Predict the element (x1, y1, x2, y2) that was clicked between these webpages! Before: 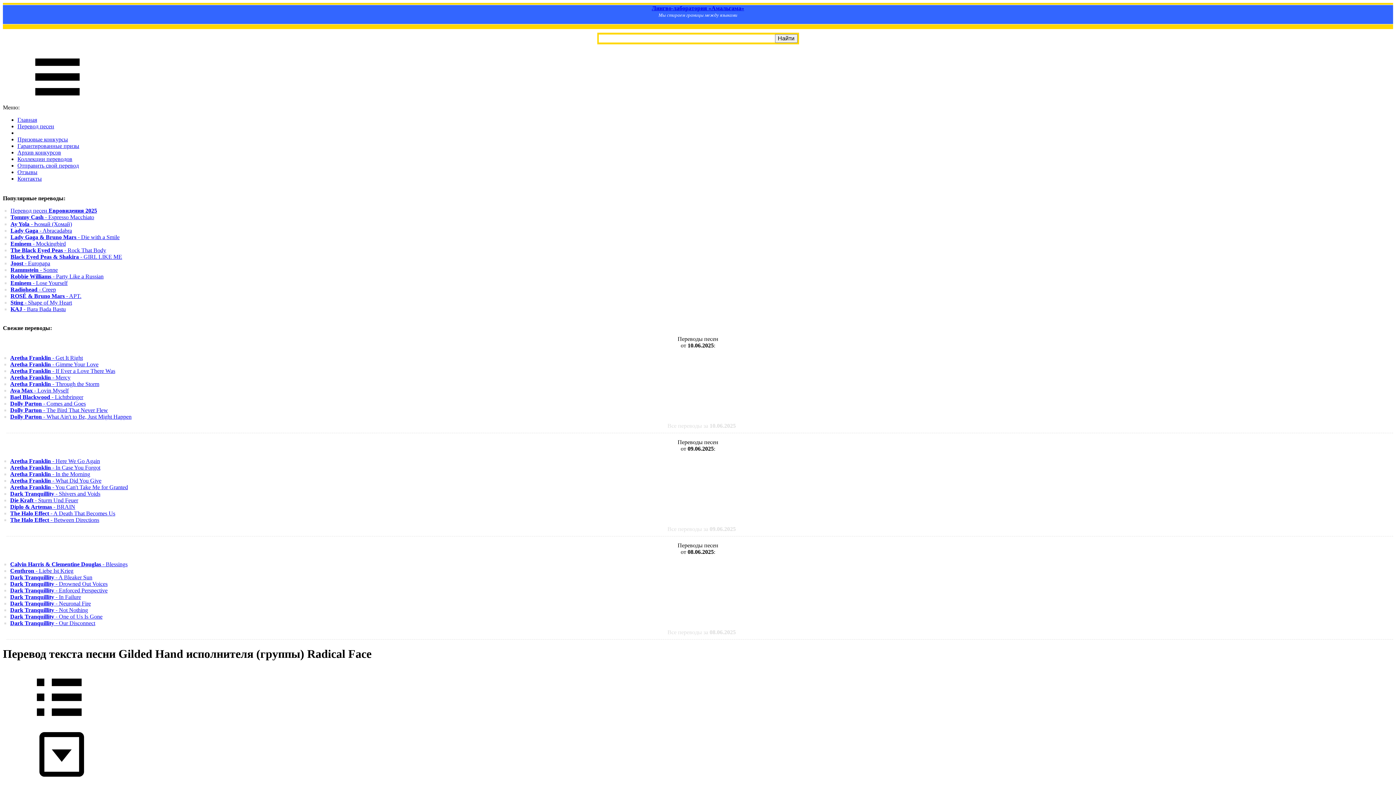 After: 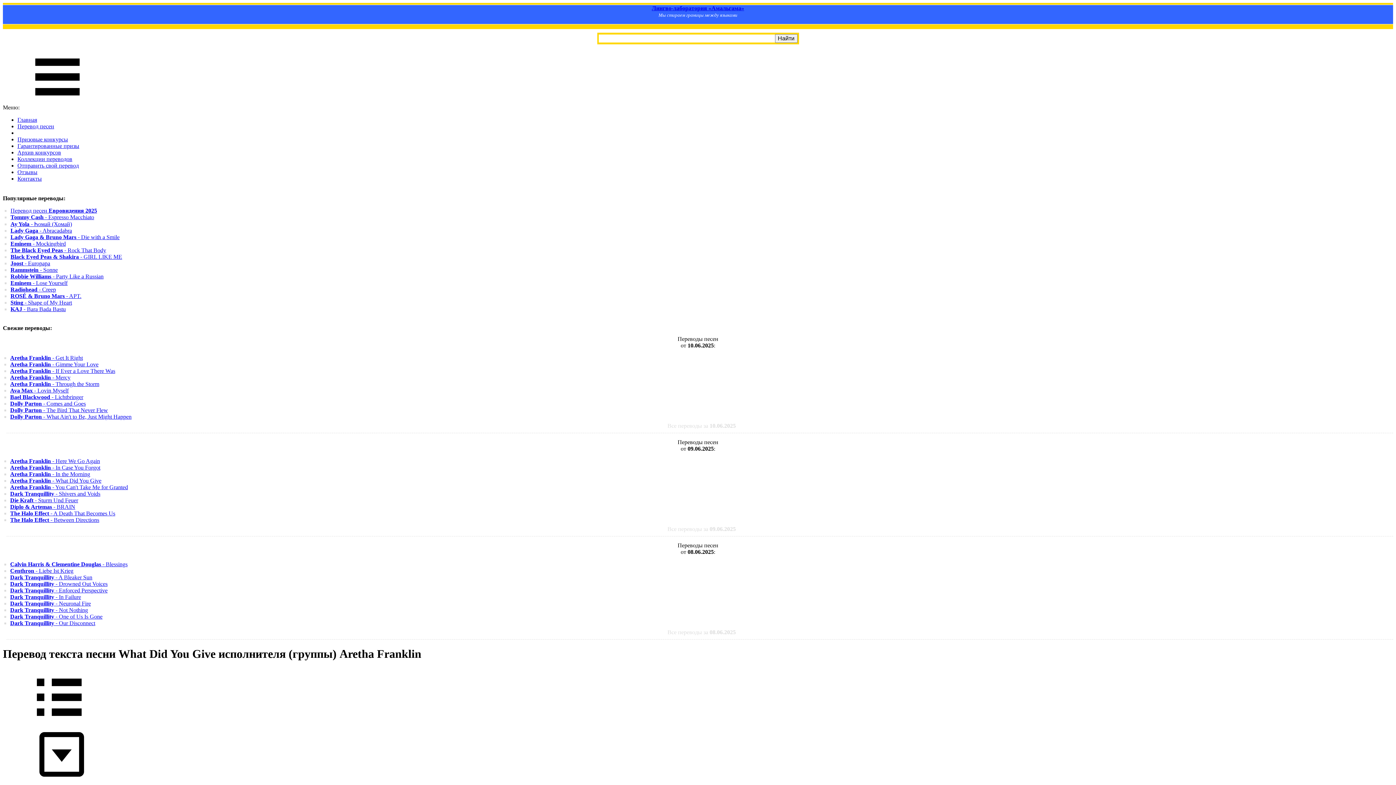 Action: bbox: (10, 477, 101, 484) label: Aretha Franklin - What Did You Give